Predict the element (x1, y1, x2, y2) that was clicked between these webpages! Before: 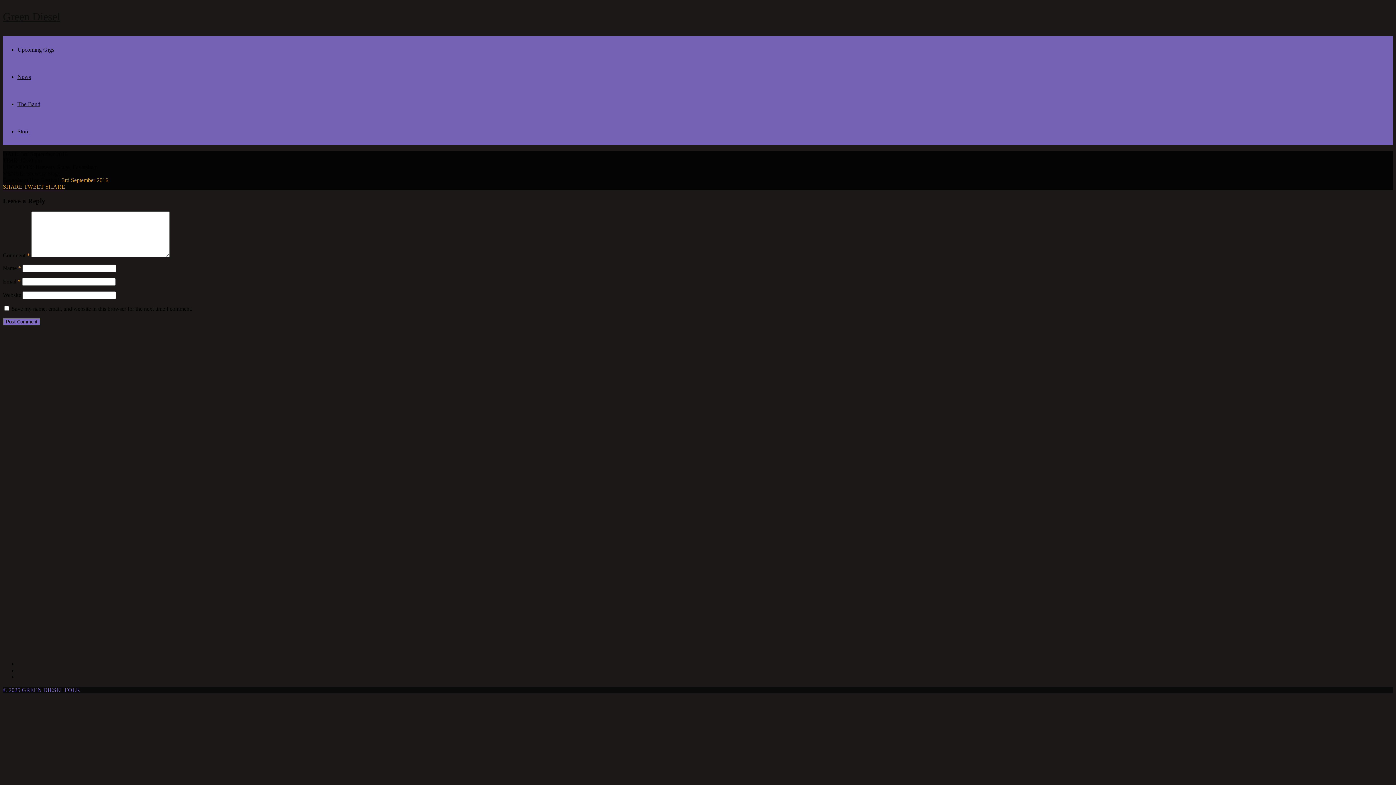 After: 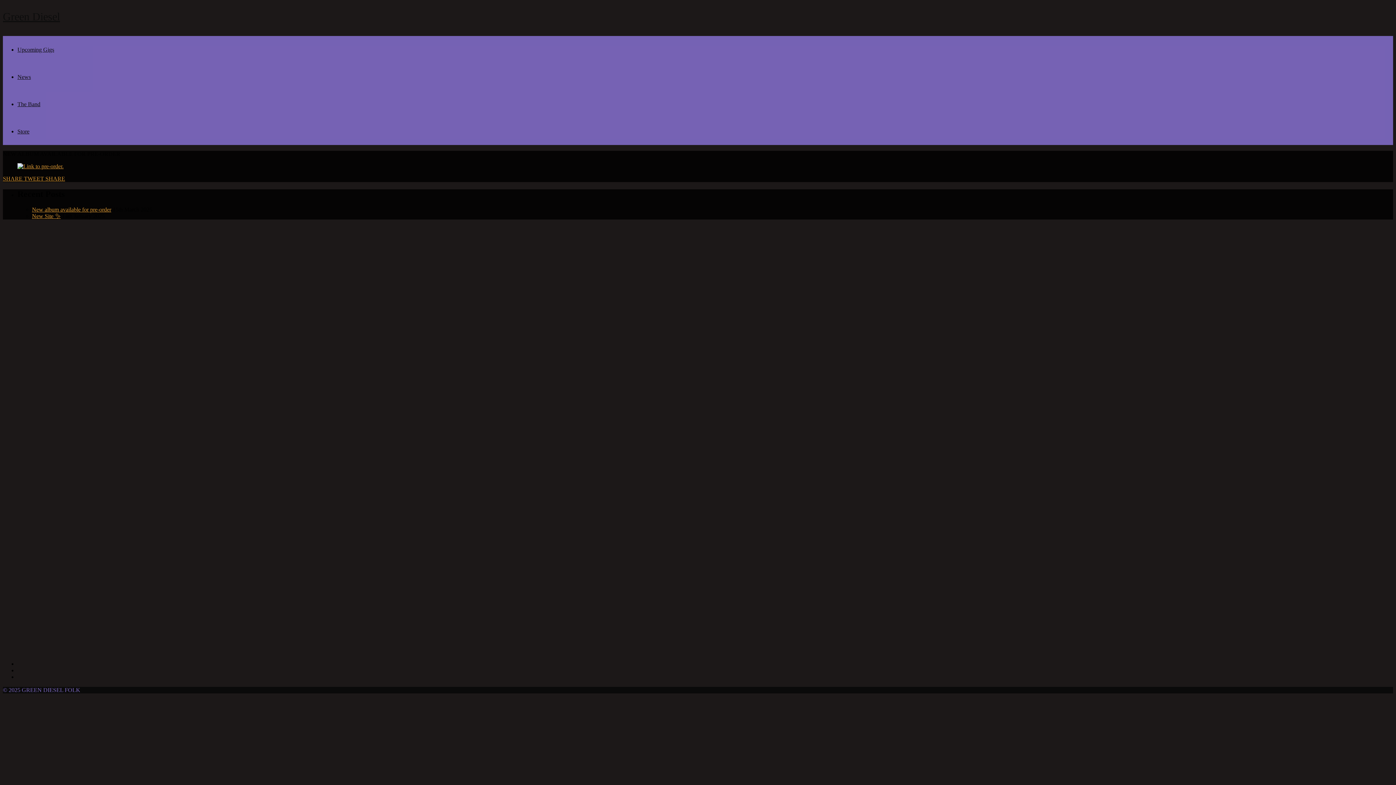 Action: label: Green Diesel bbox: (2, 10, 60, 22)